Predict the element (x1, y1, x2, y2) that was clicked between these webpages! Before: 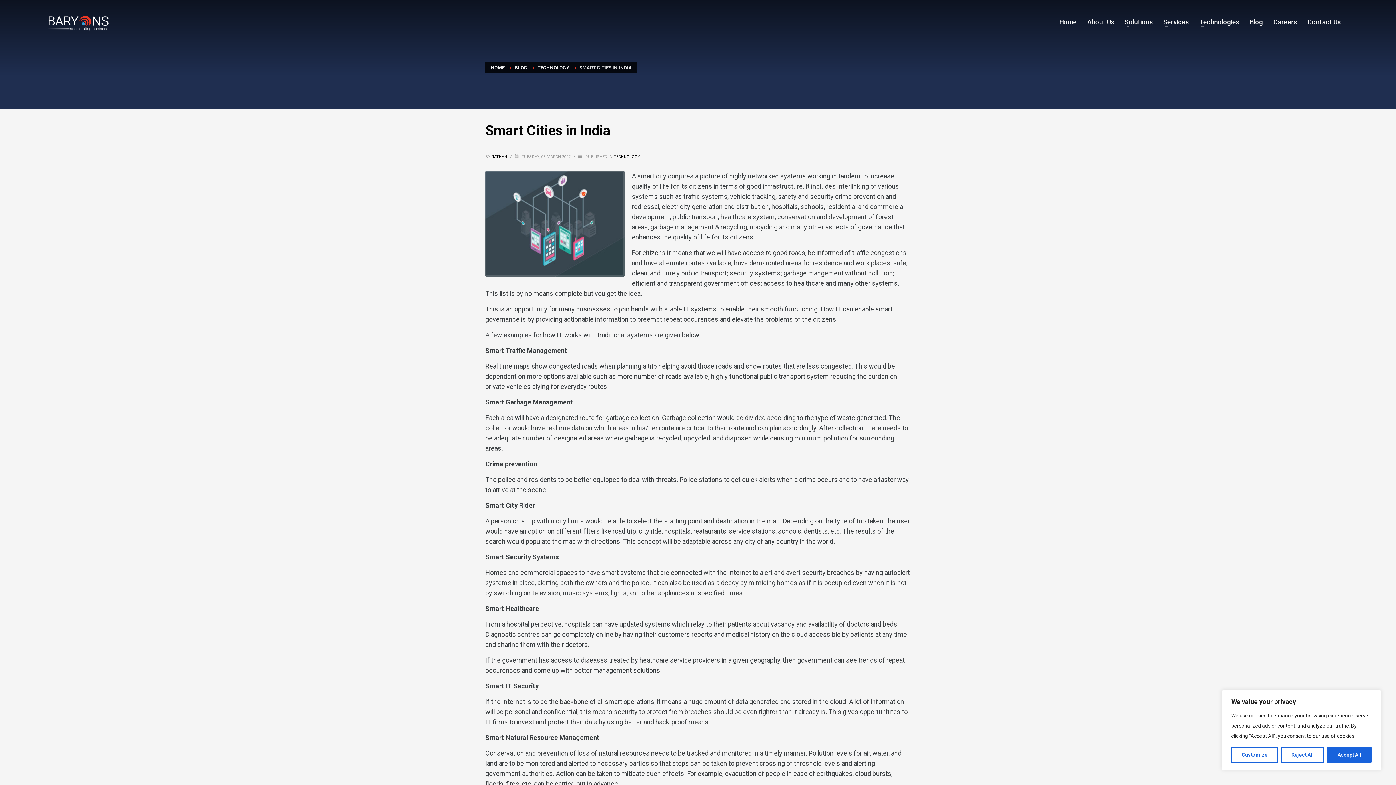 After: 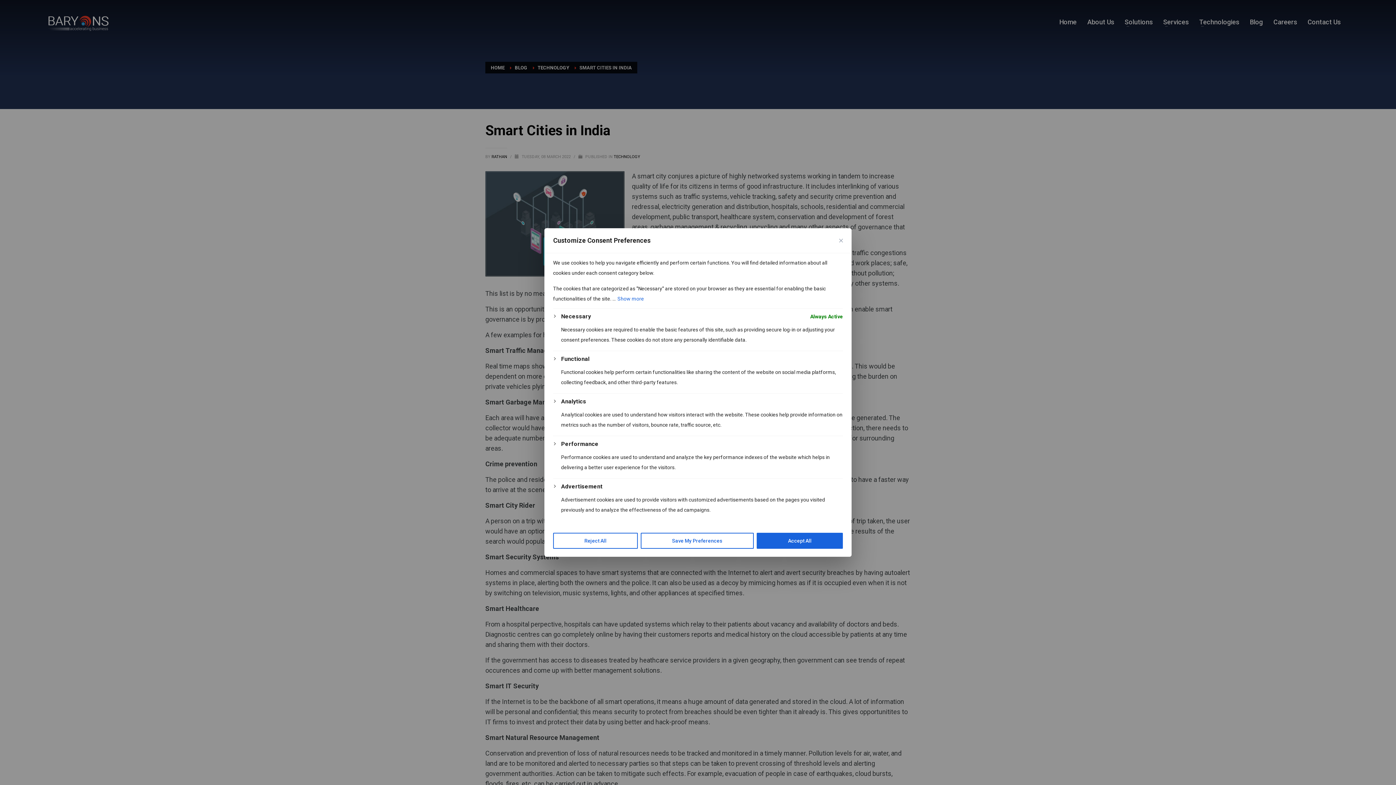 Action: label: Customize bbox: (1231, 747, 1278, 763)